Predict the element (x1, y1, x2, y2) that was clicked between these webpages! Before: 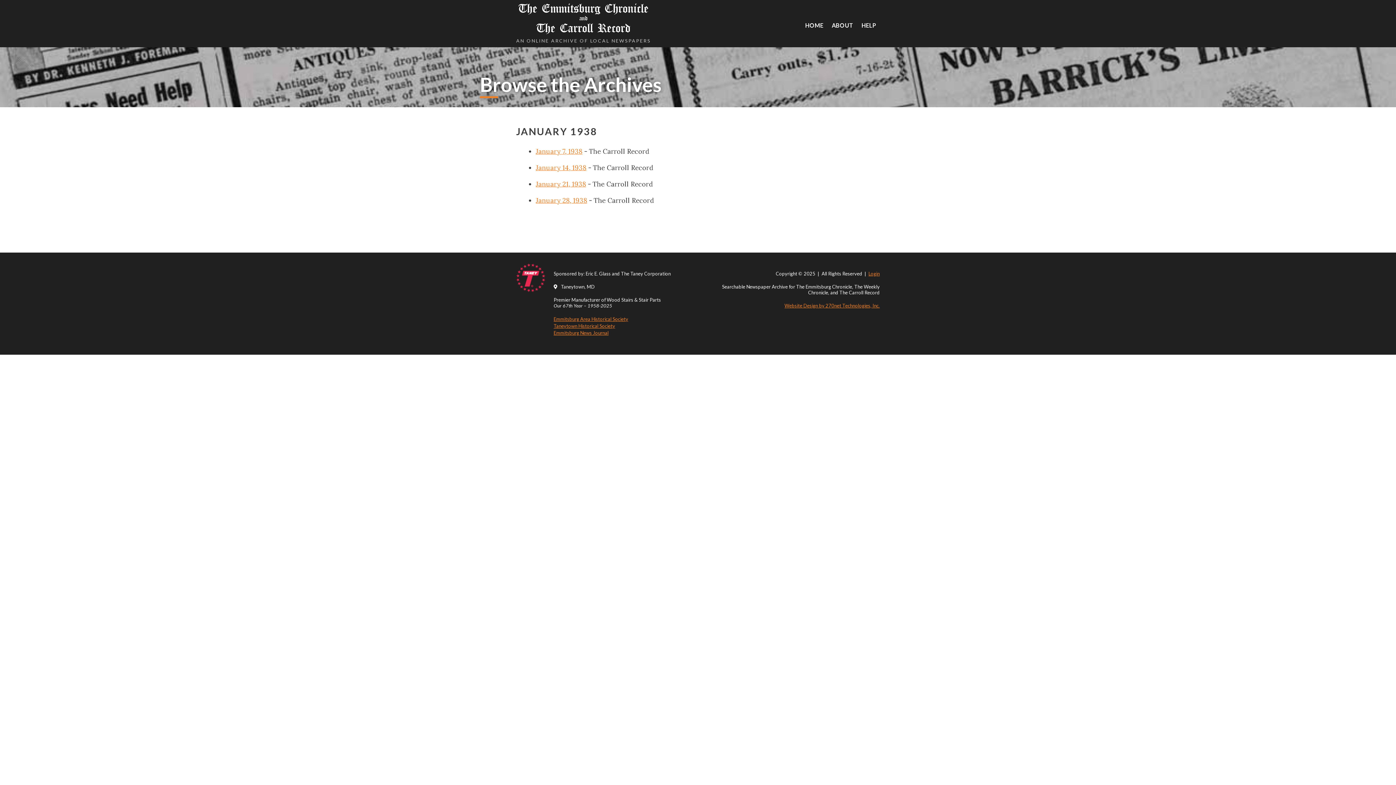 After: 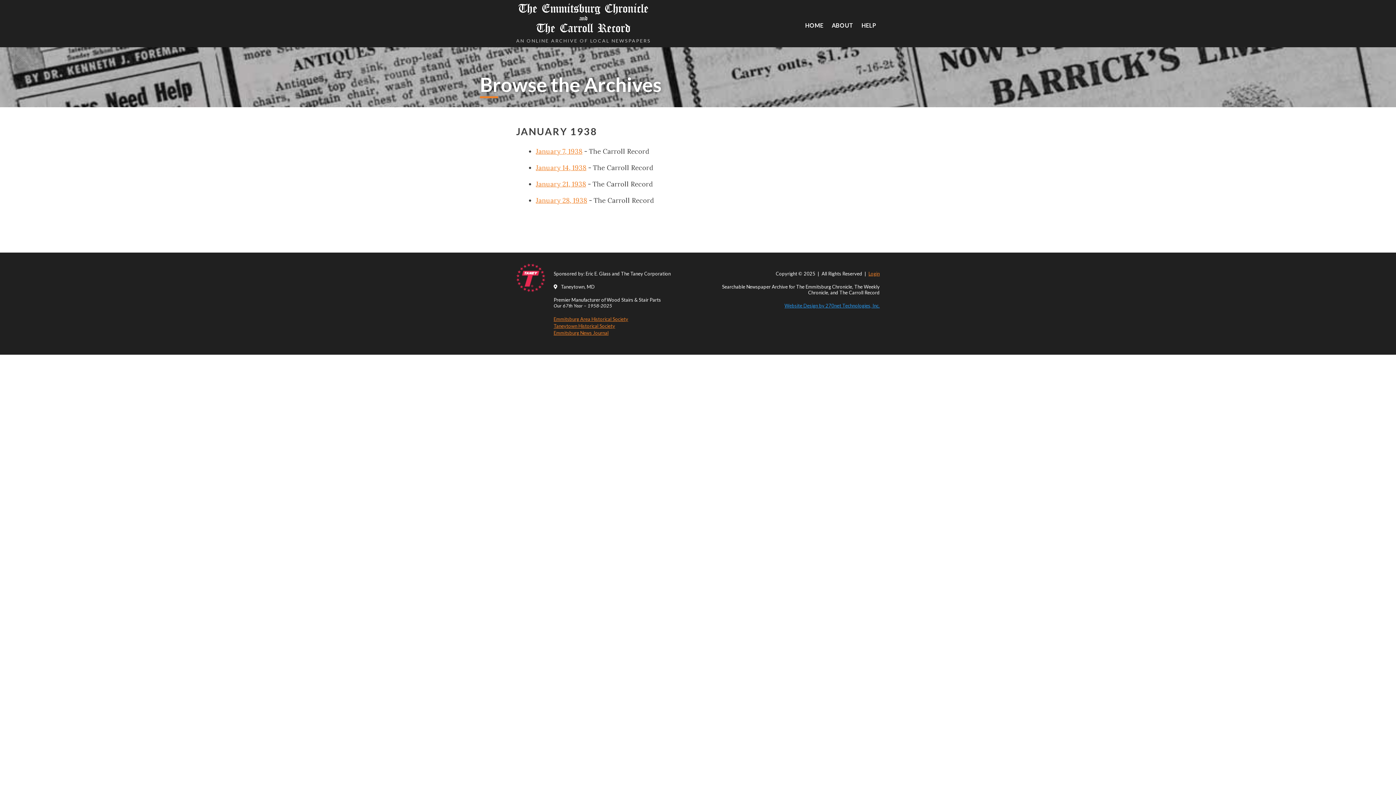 Action: label: Website Design by 270net Technologies, Inc. bbox: (784, 302, 880, 308)